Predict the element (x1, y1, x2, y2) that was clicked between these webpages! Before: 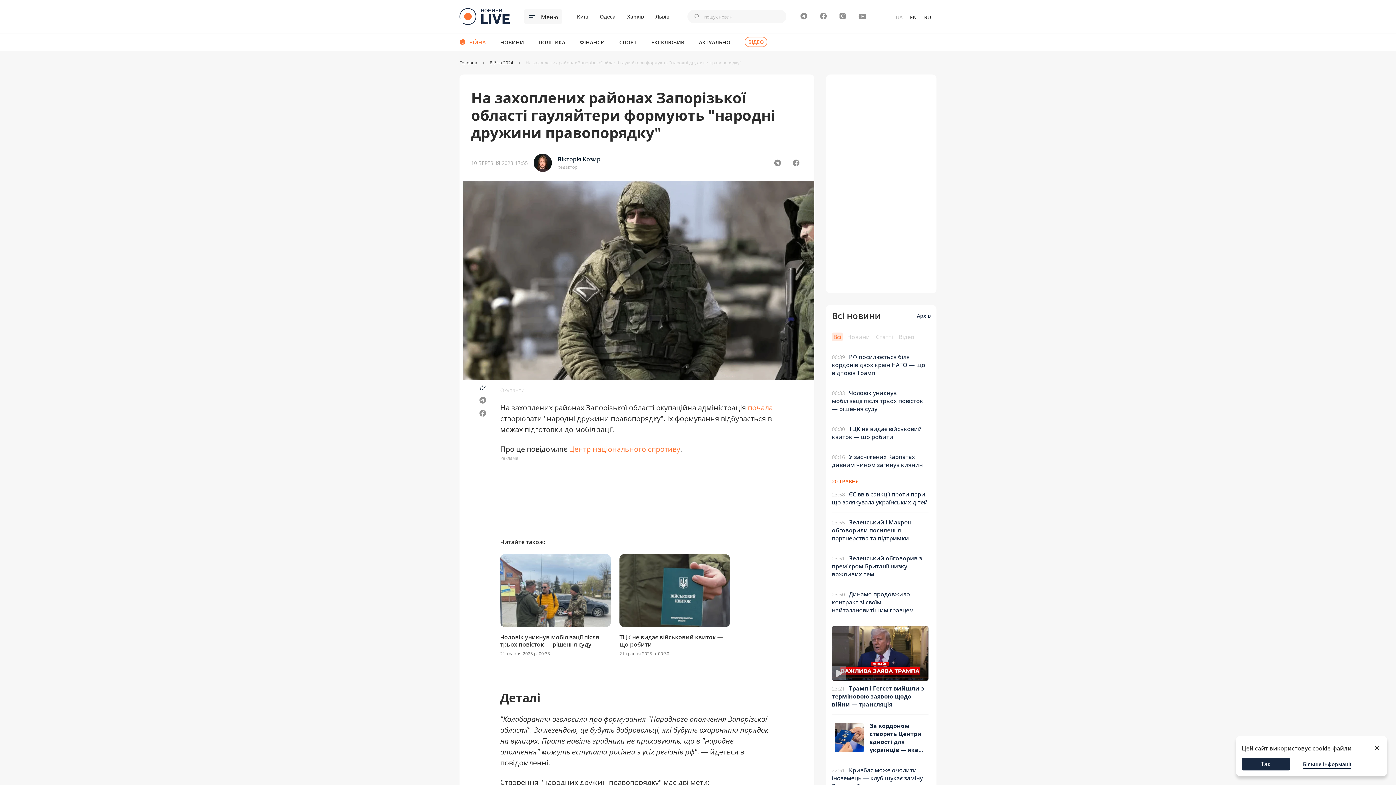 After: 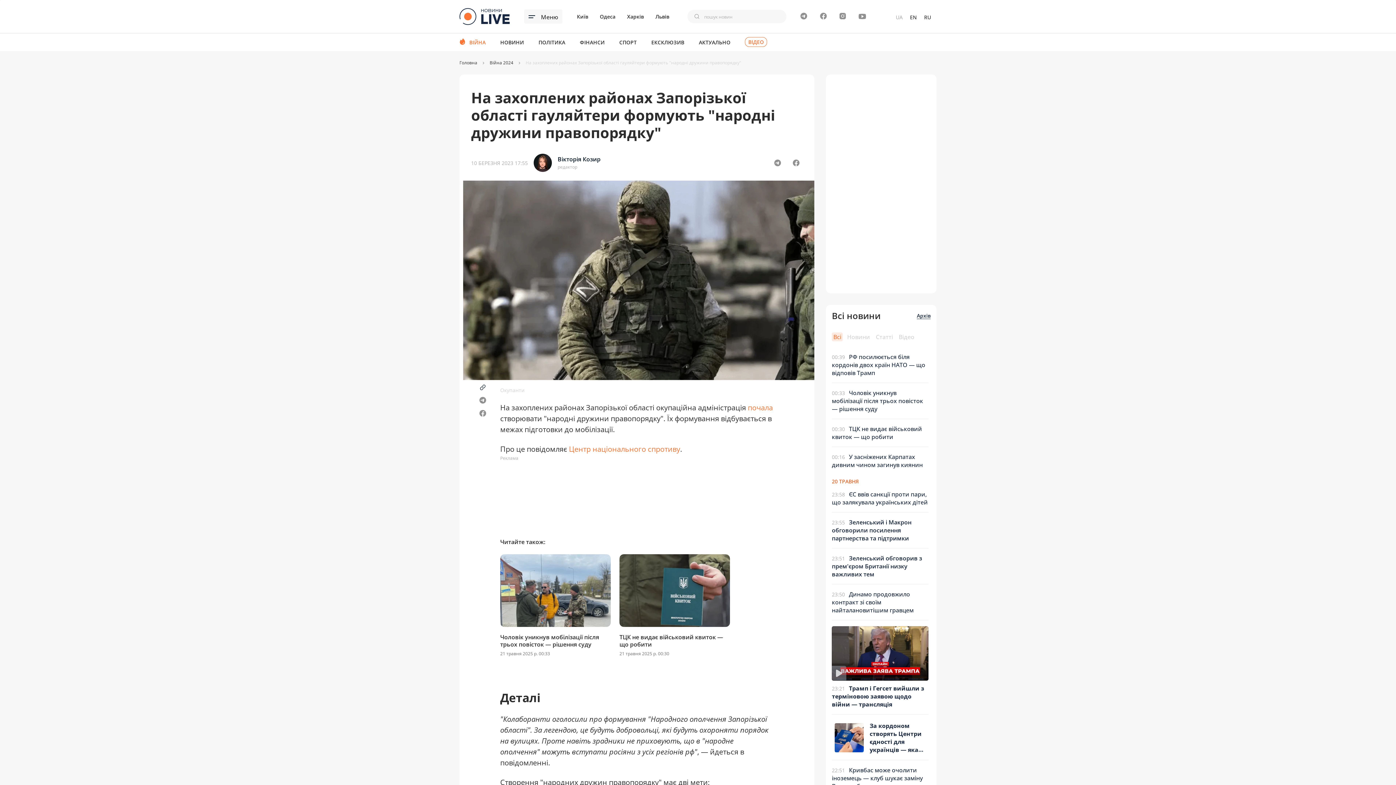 Action: label: Так bbox: (1242, 758, 1290, 770)